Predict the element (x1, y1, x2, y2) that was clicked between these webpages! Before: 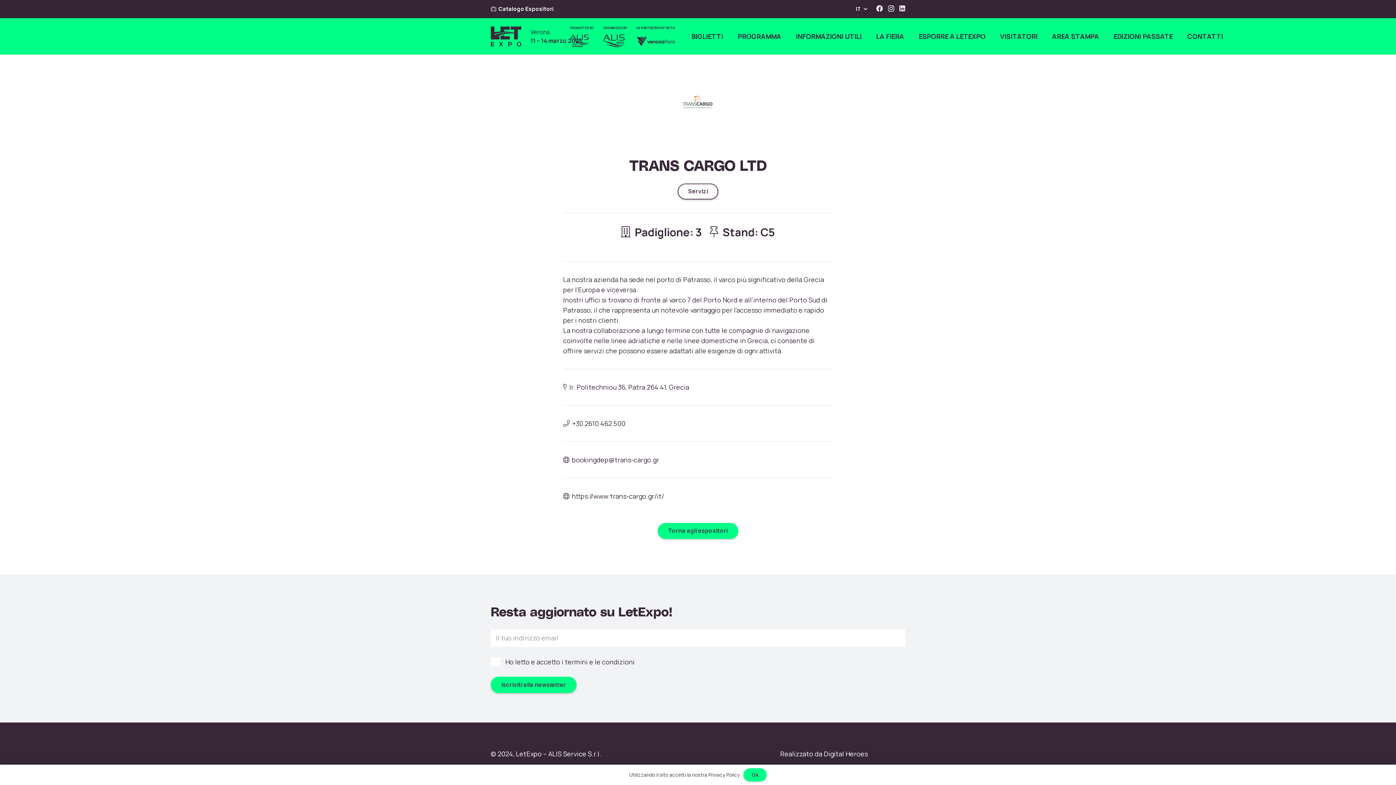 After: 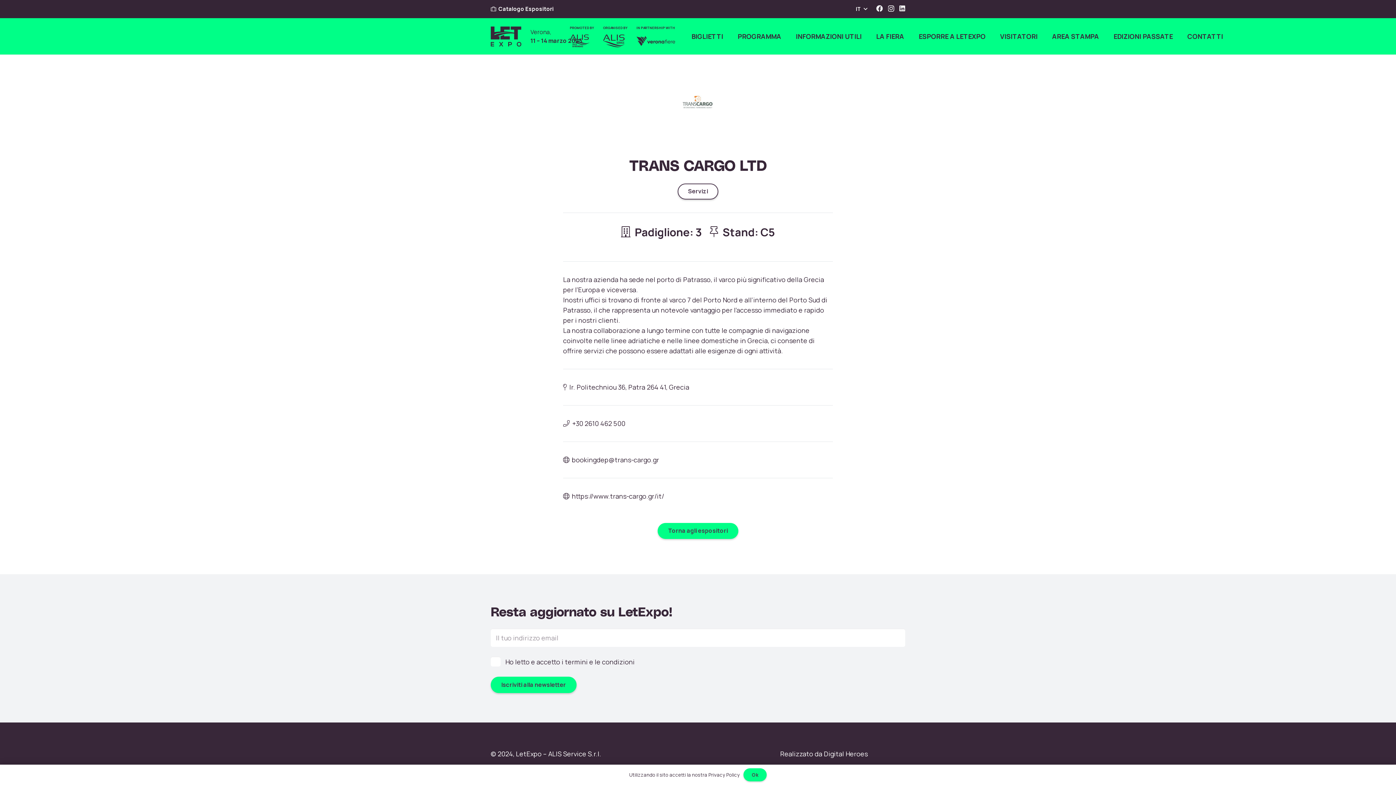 Action: bbox: (876, 5, 883, 11) label: Facebook